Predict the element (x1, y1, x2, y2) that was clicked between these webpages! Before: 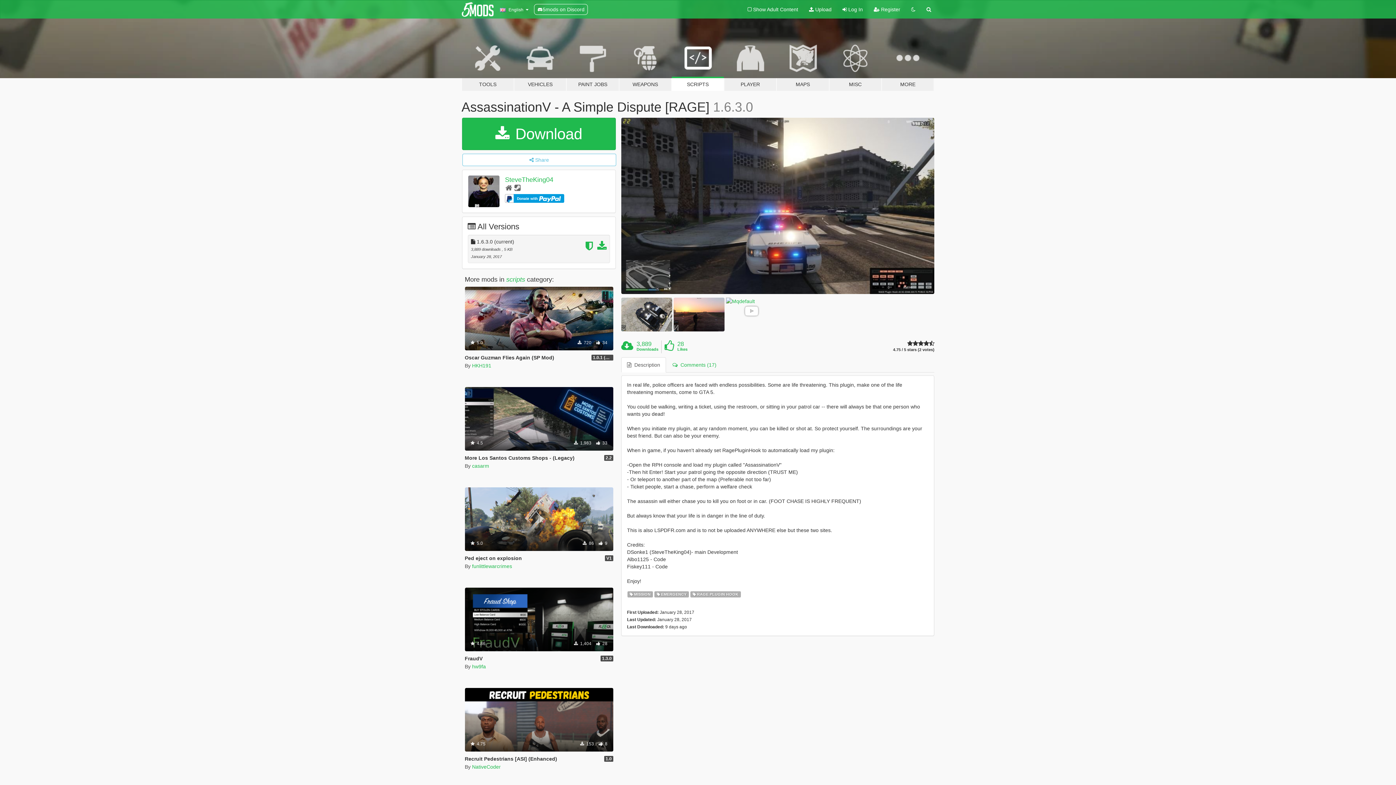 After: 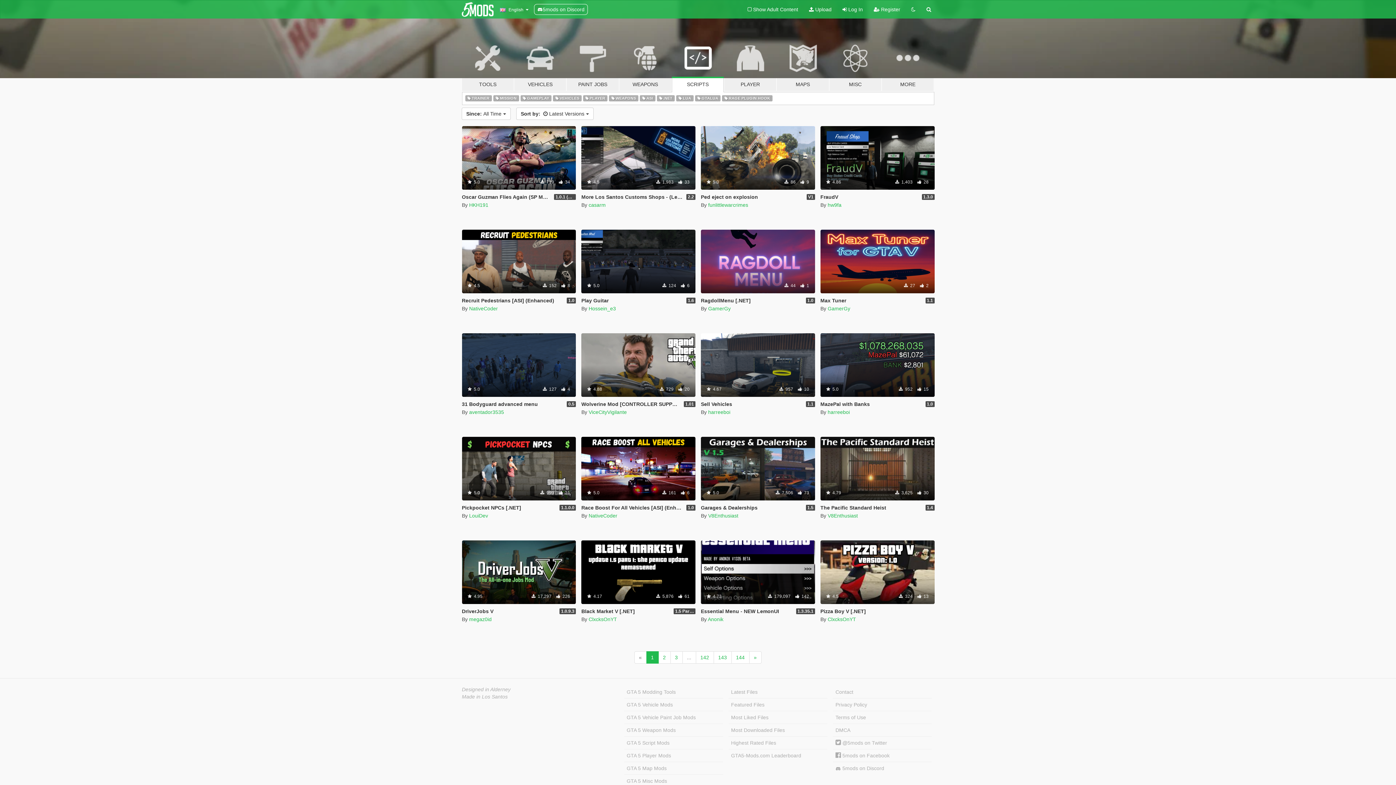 Action: bbox: (671, 34, 724, 91) label: SCRIPTS